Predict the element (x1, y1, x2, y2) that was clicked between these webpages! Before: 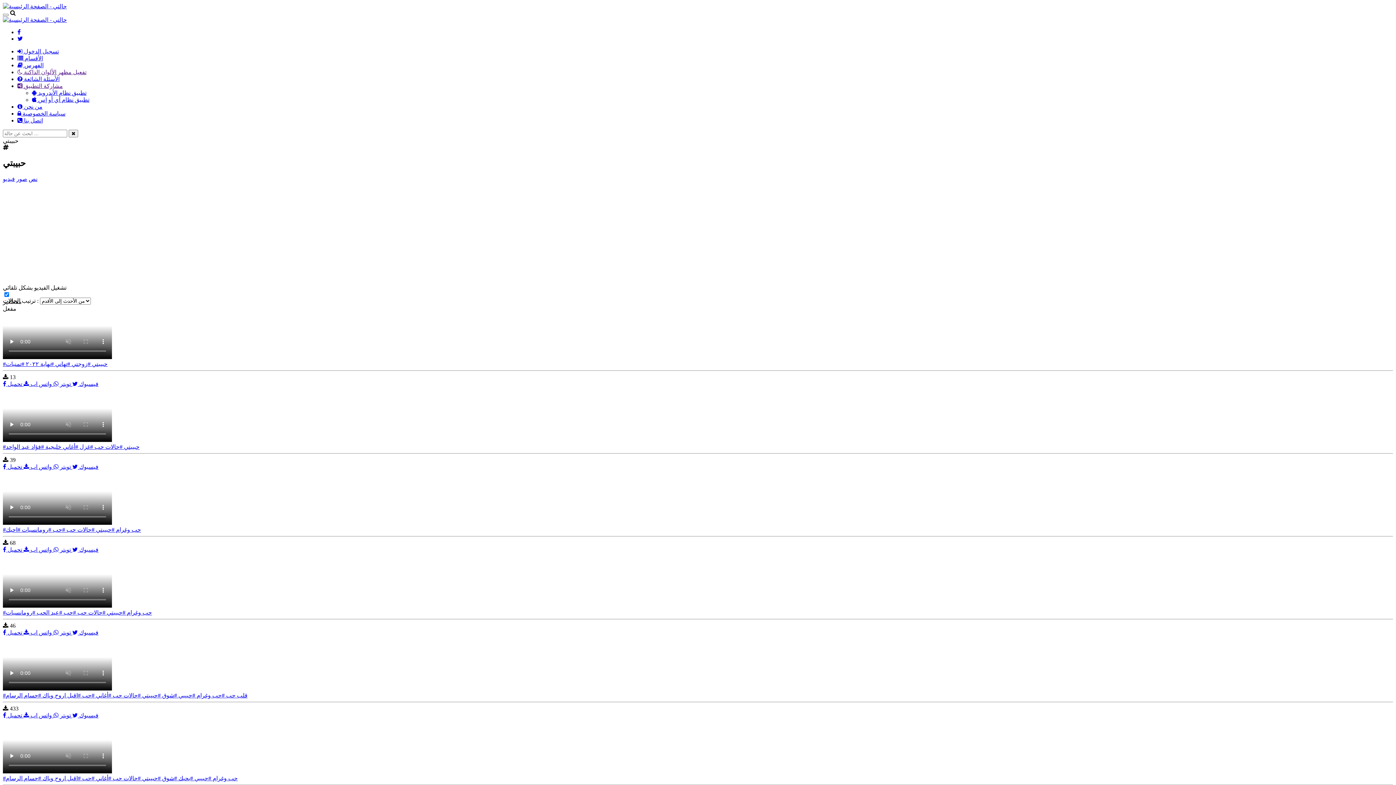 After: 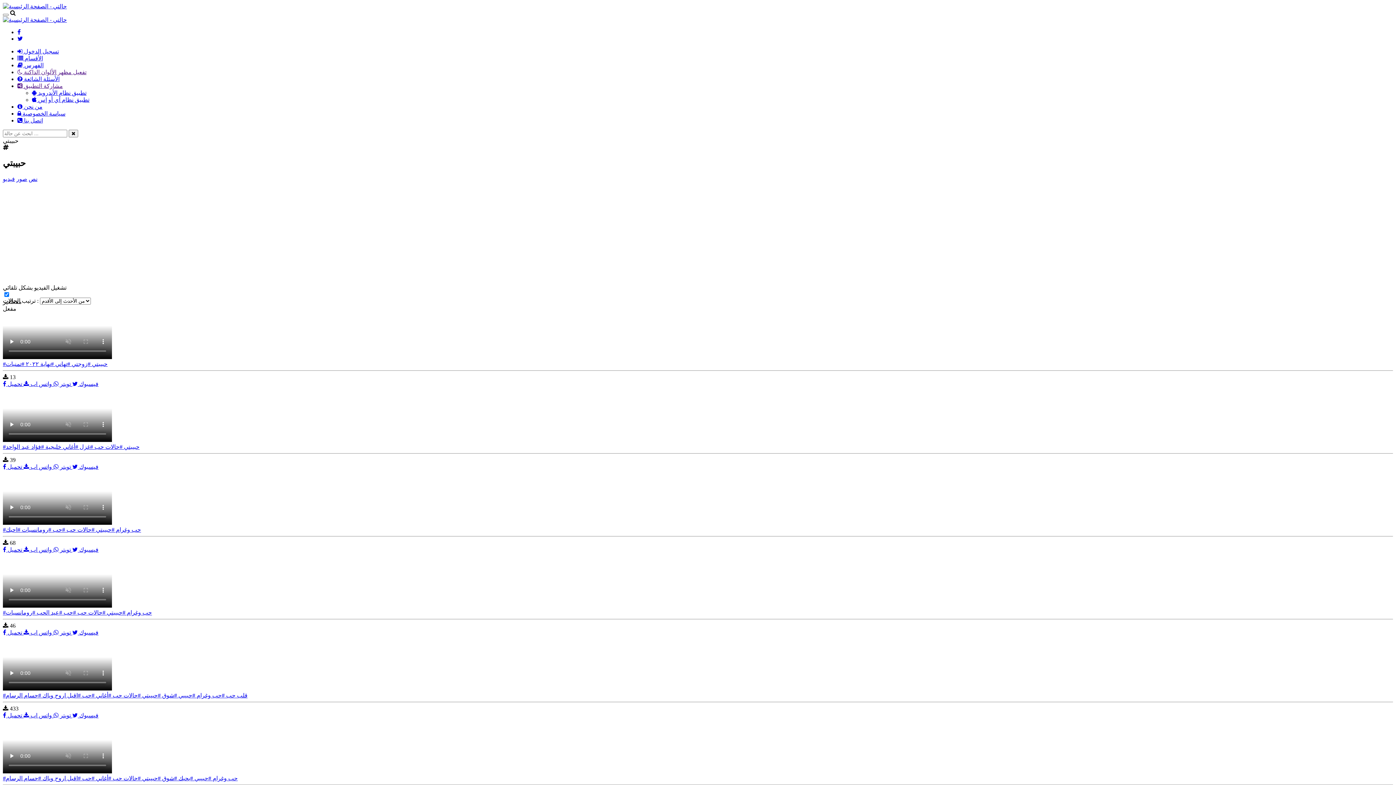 Action: label:  تويتر  bbox: (58, 629, 77, 635)